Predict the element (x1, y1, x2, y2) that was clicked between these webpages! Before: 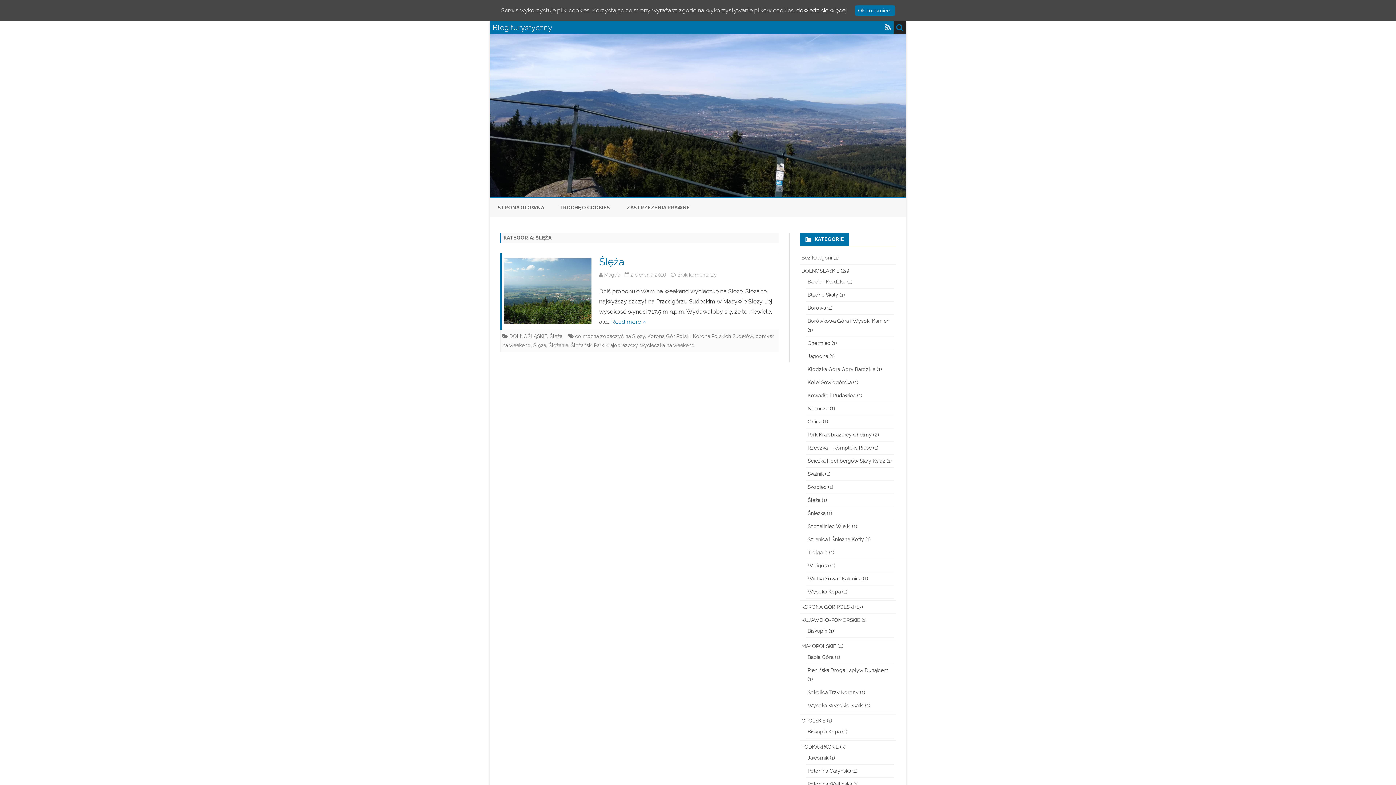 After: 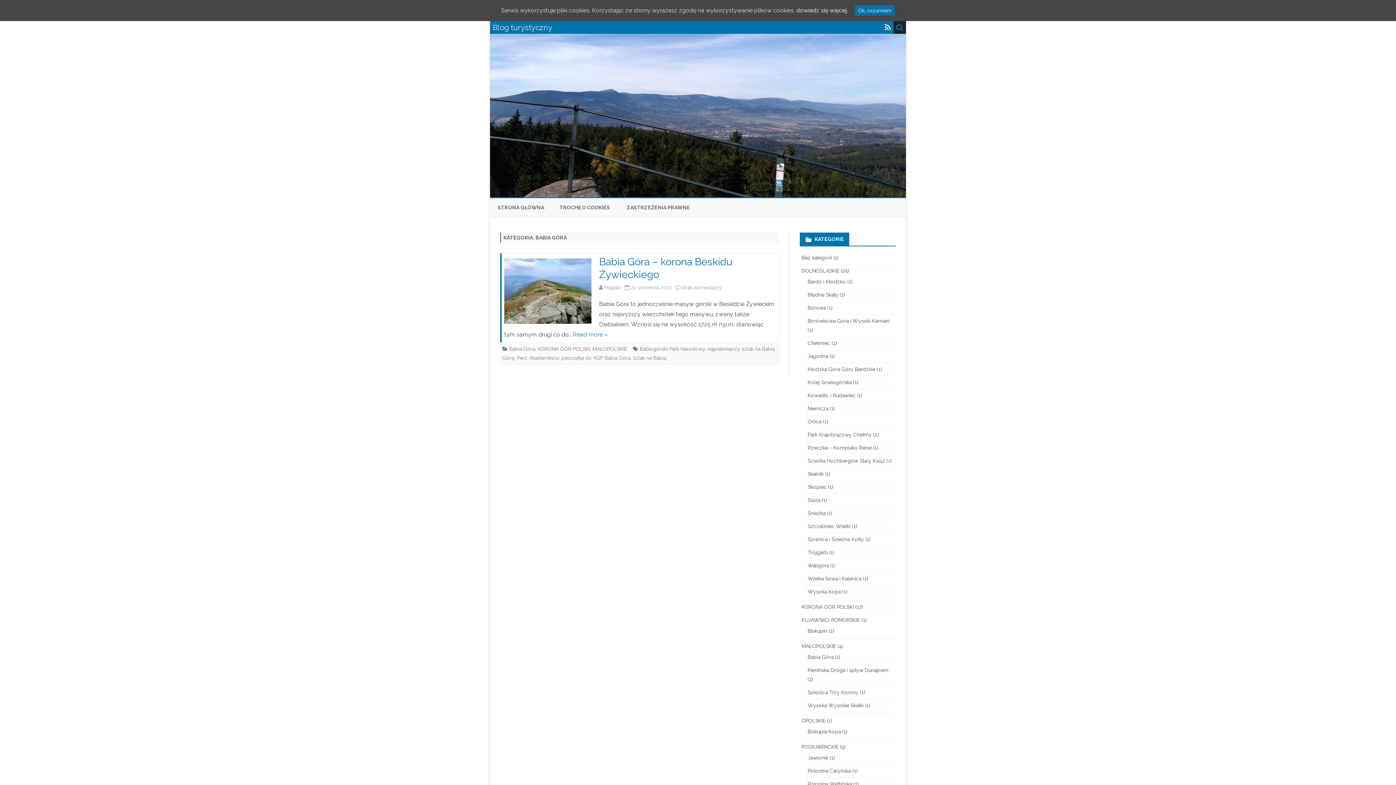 Action: bbox: (807, 654, 833, 660) label: Babia Góra